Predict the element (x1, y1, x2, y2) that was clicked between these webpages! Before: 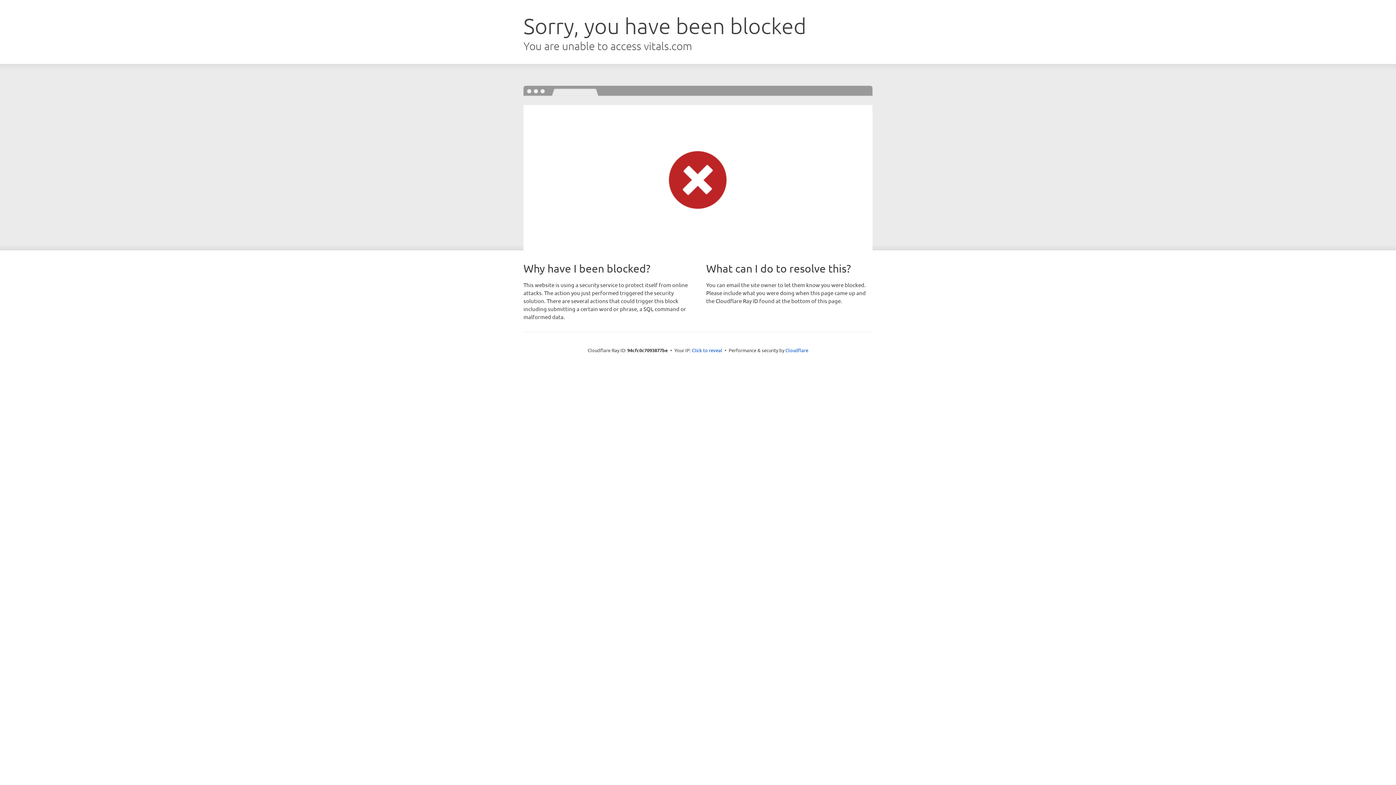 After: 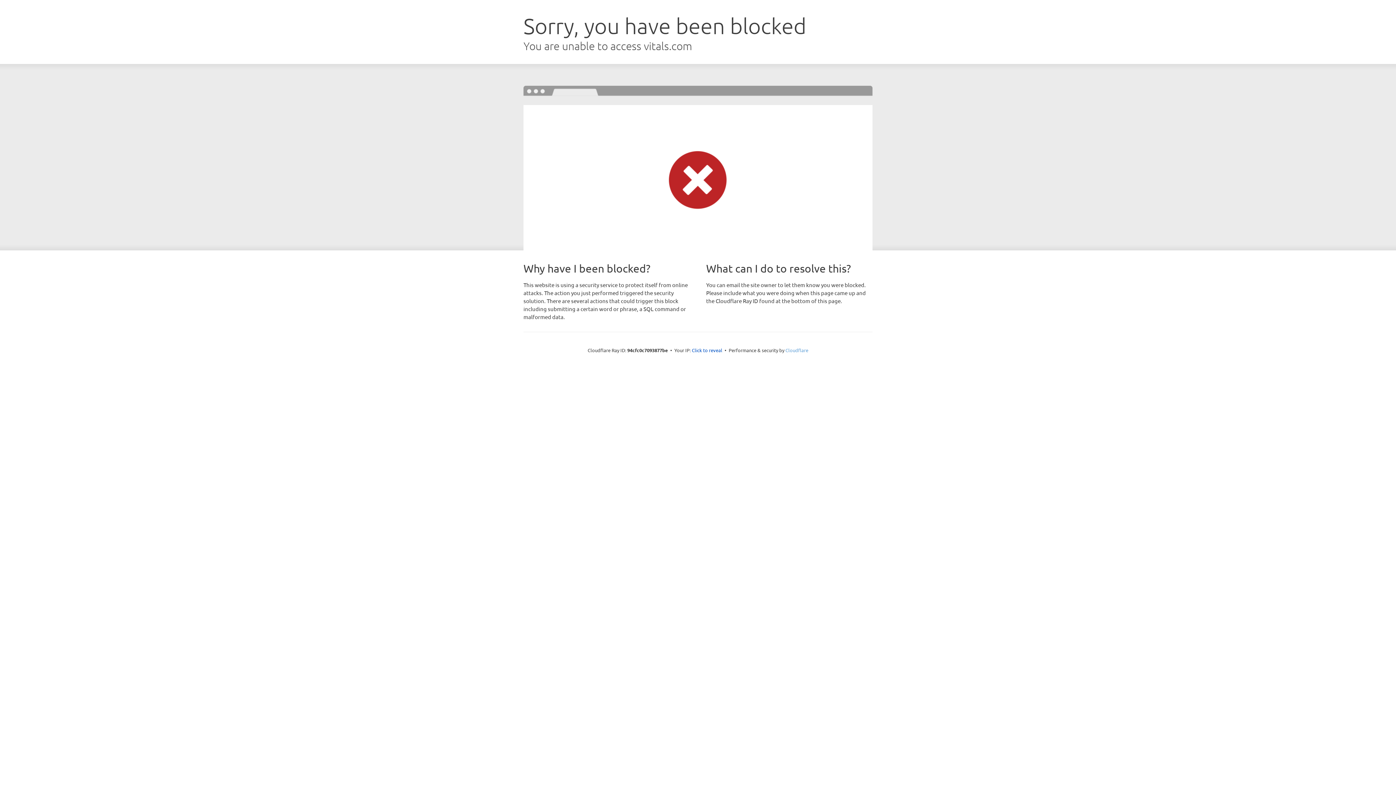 Action: bbox: (785, 347, 808, 353) label: Cloudflare